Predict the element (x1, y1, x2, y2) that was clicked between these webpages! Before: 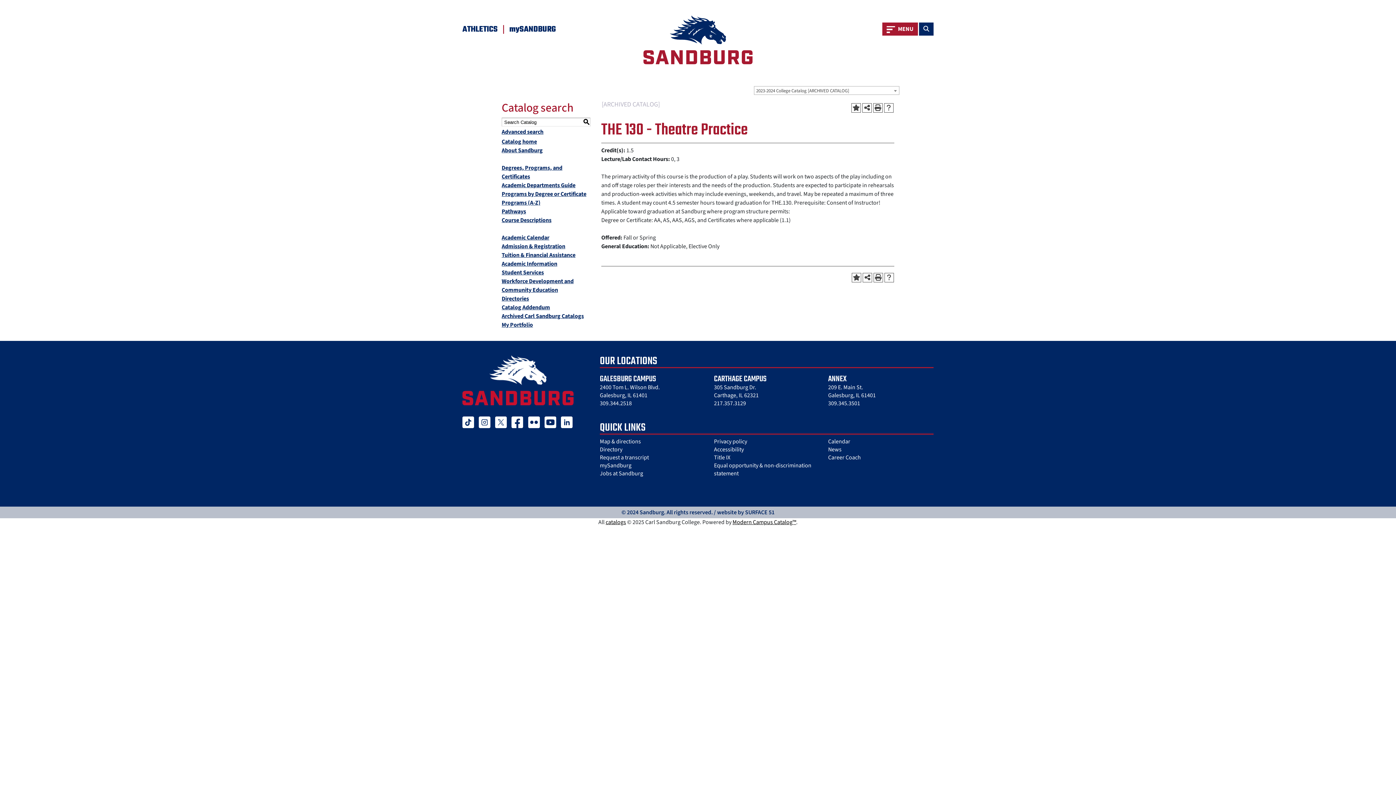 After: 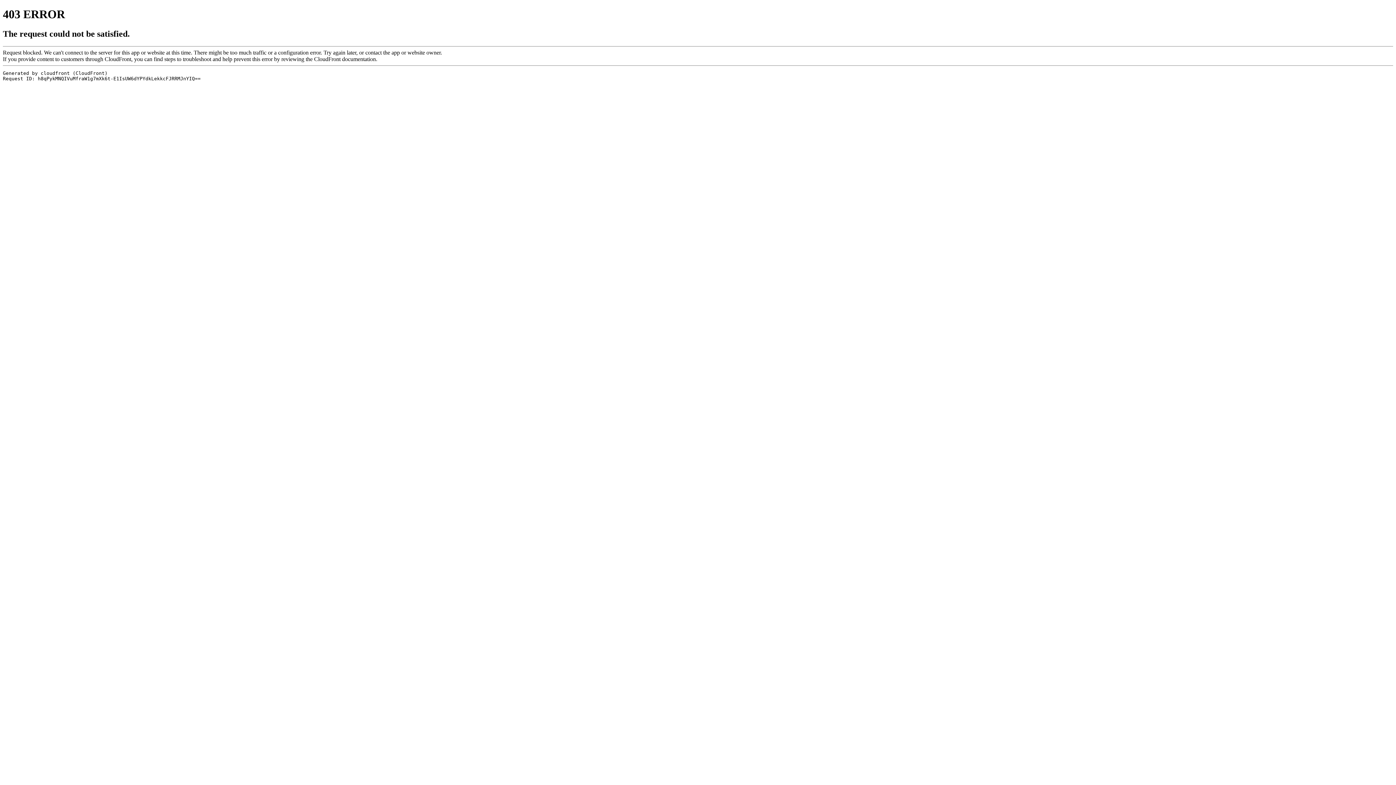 Action: label: ATHLETICS bbox: (462, 23, 497, 35)